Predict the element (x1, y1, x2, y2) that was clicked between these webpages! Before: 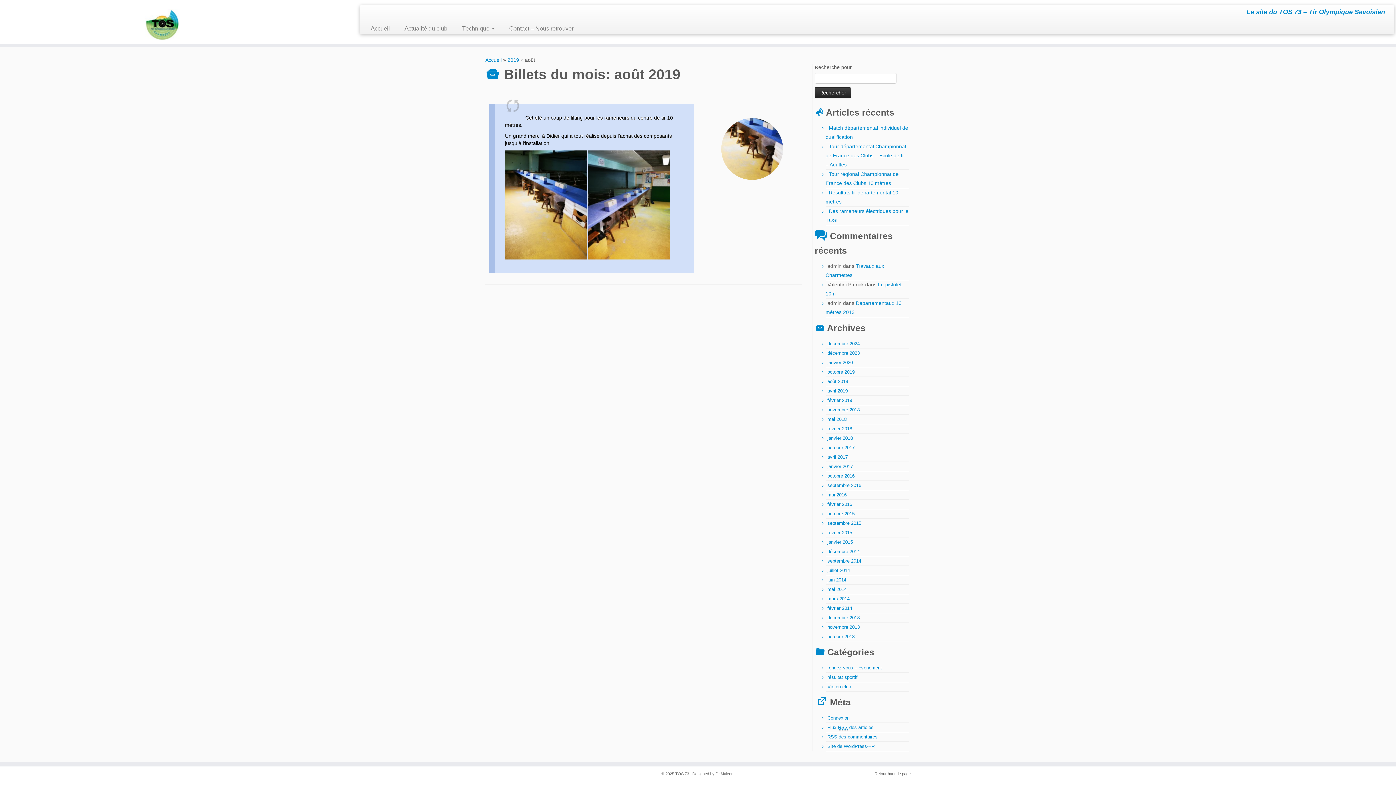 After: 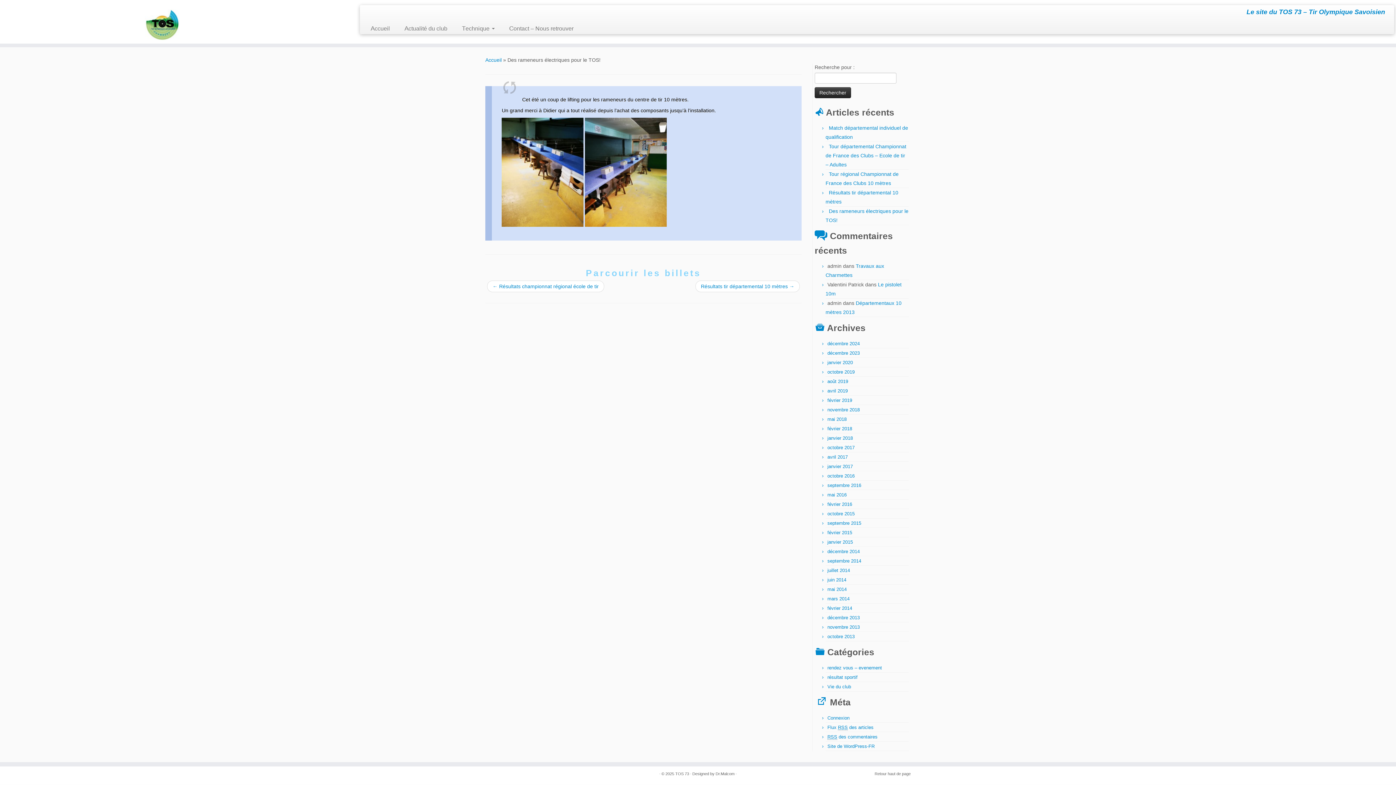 Action: bbox: (683, 80, 821, 217)